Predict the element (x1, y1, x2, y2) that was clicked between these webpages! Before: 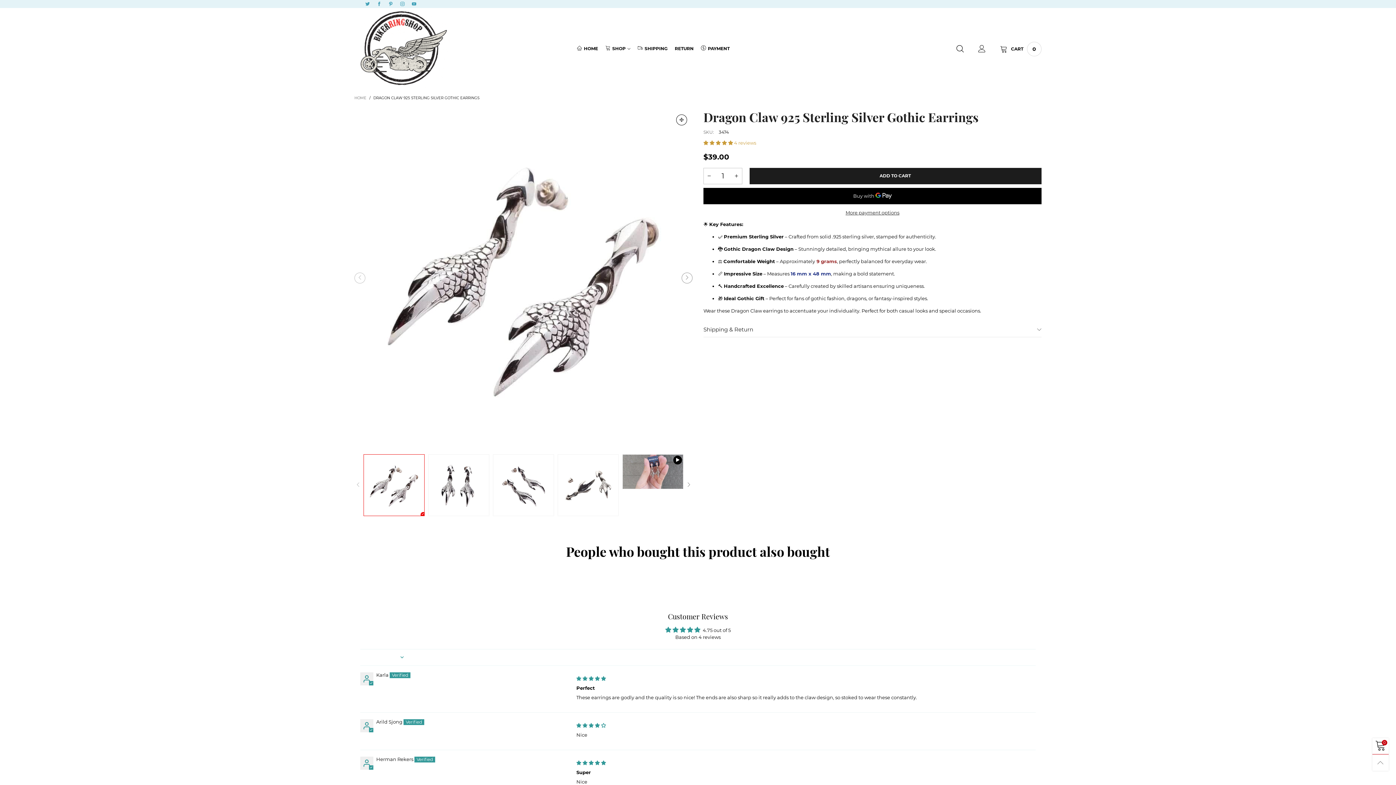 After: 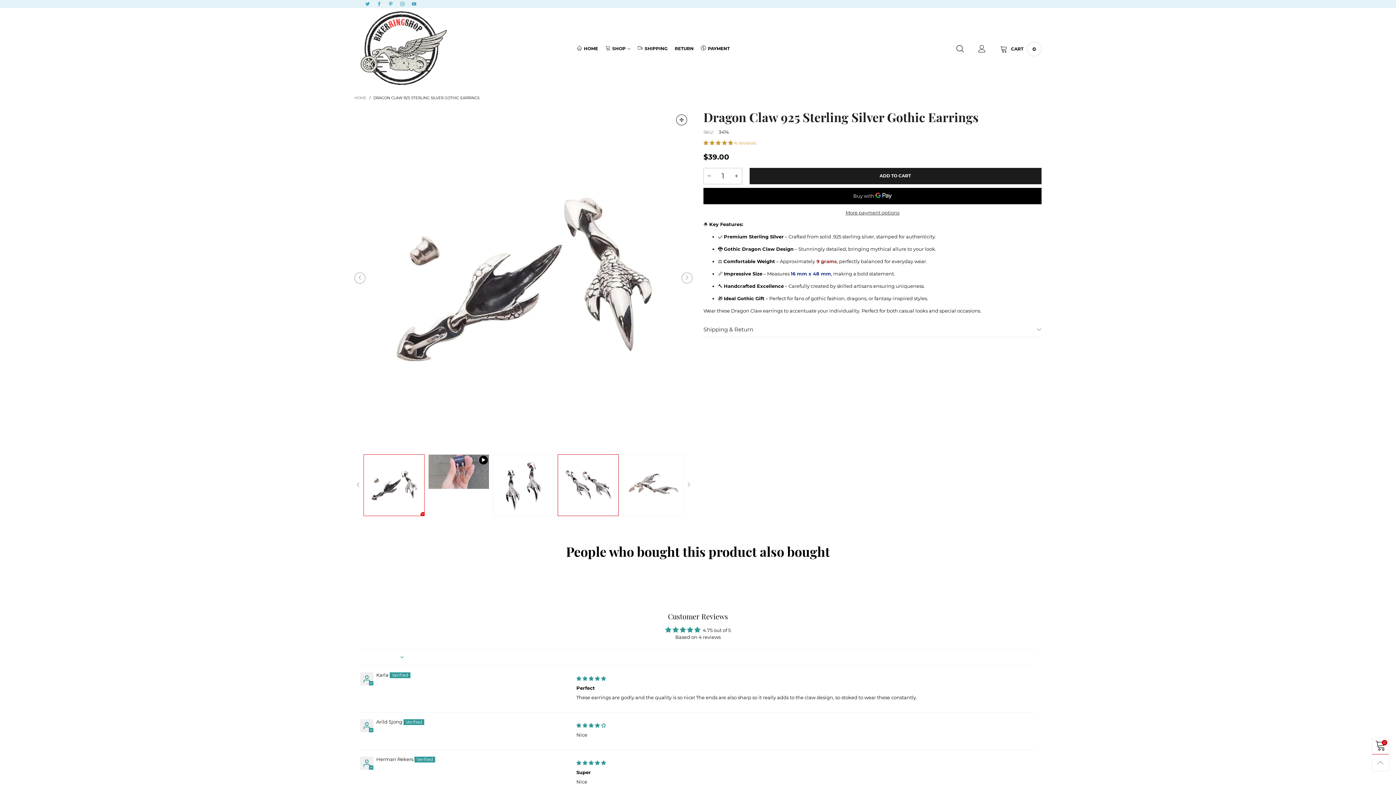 Action: bbox: (557, 454, 618, 516)